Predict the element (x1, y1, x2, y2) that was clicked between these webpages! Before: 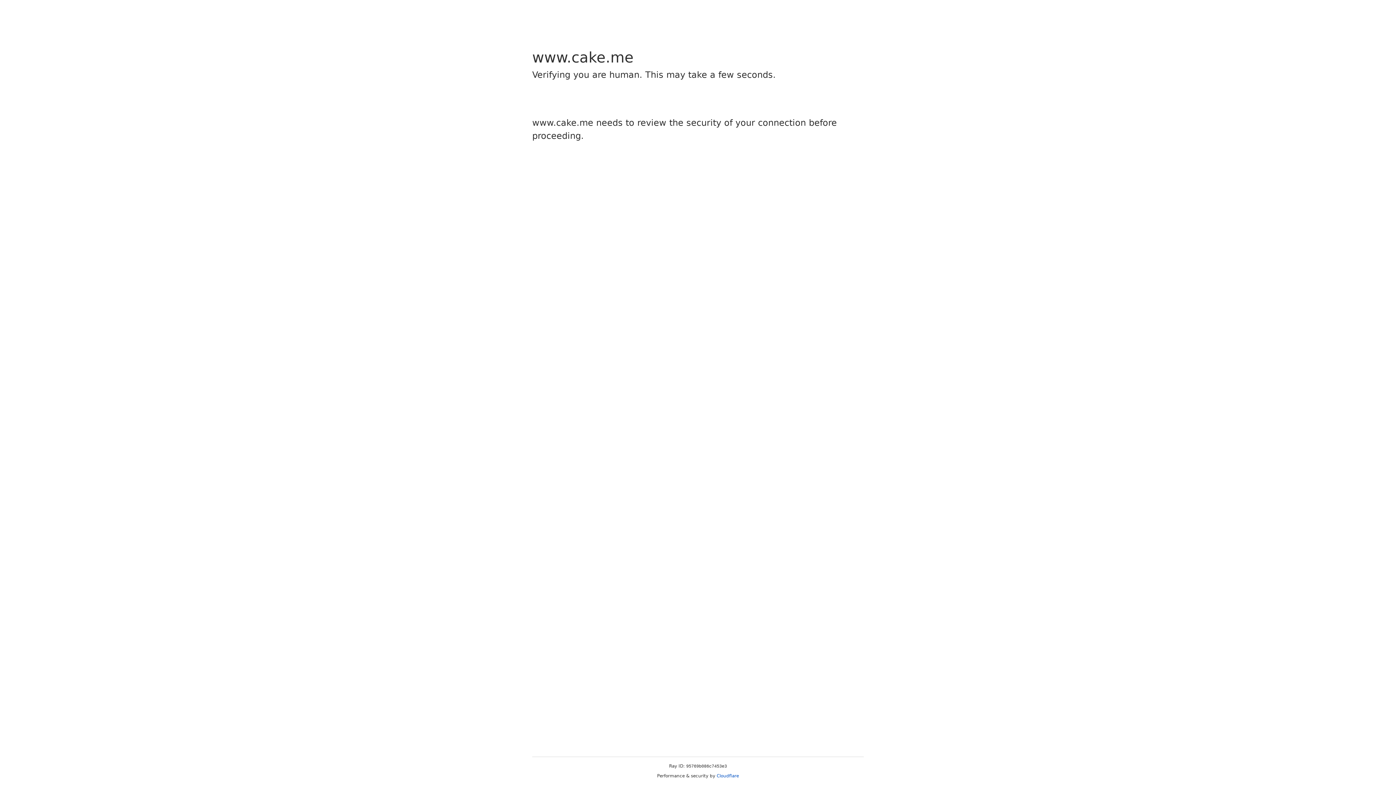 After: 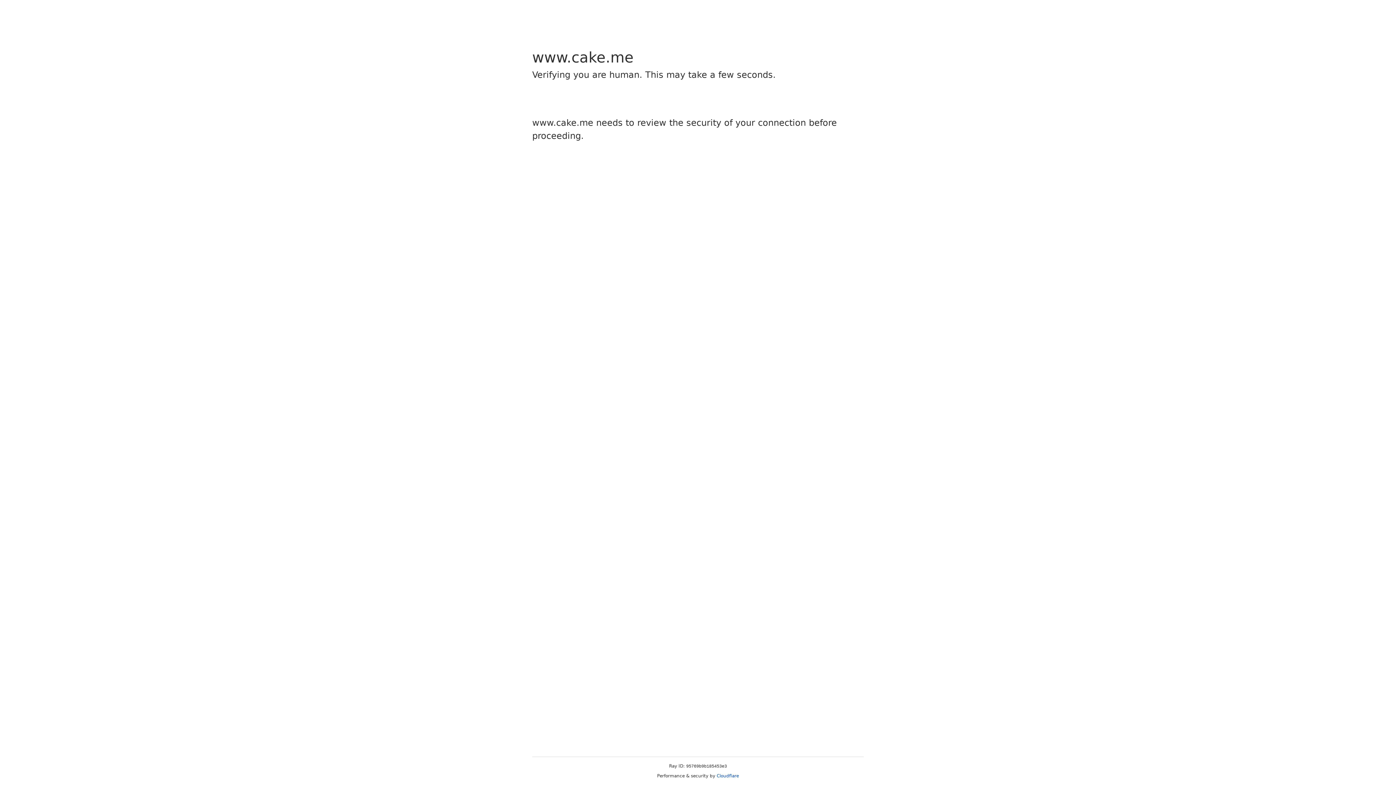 Action: bbox: (716, 773, 739, 778) label: Cloudflare